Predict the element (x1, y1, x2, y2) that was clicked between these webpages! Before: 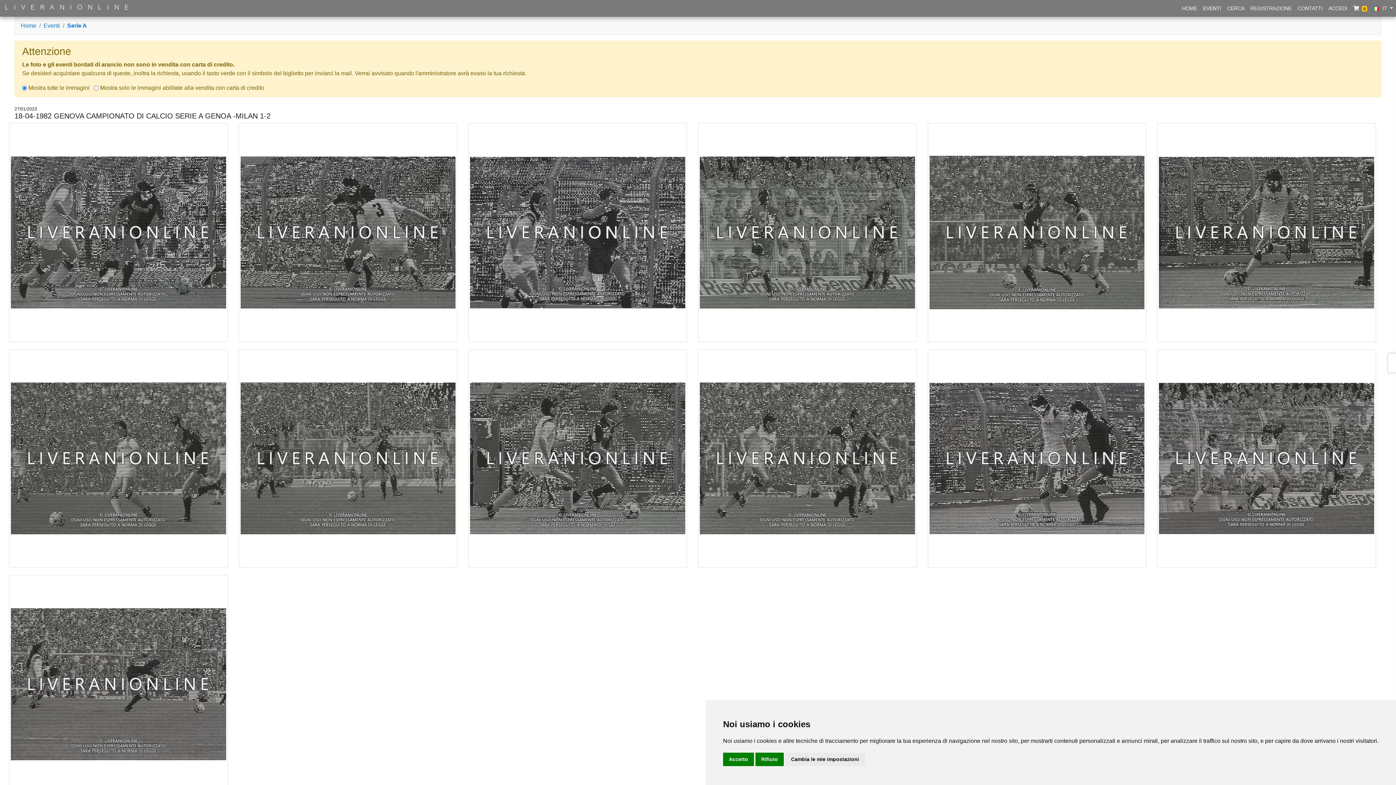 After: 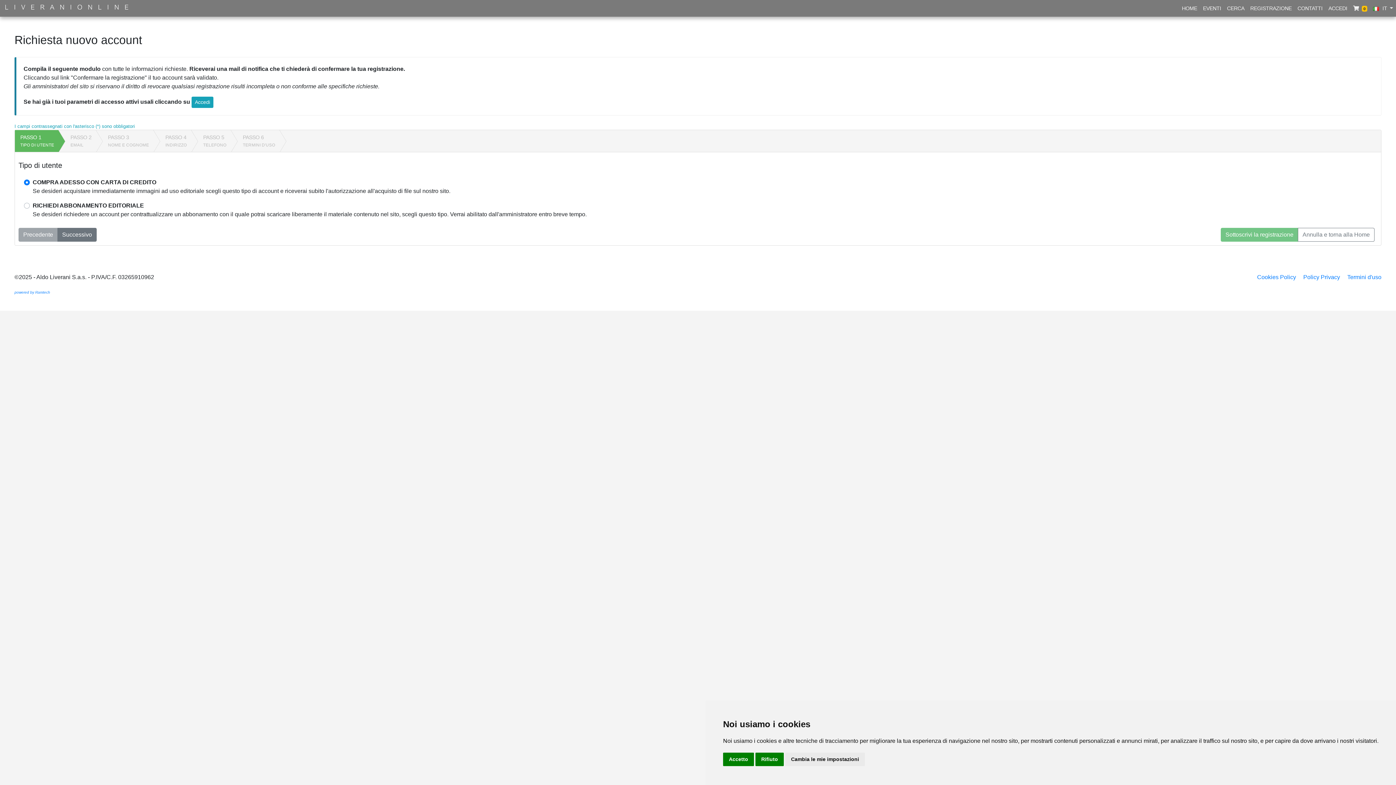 Action: label: REGISTRAZIONE bbox: (1247, 1, 1294, 14)